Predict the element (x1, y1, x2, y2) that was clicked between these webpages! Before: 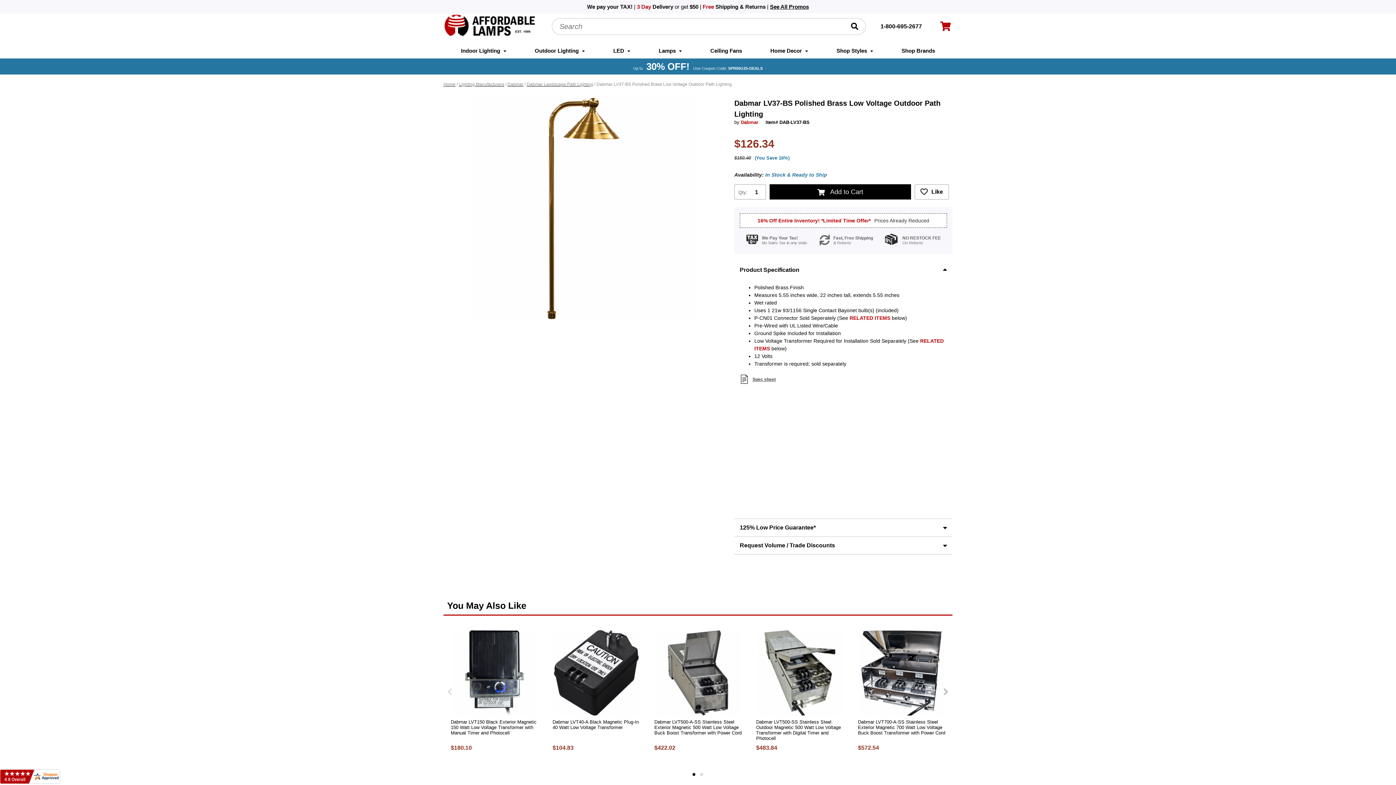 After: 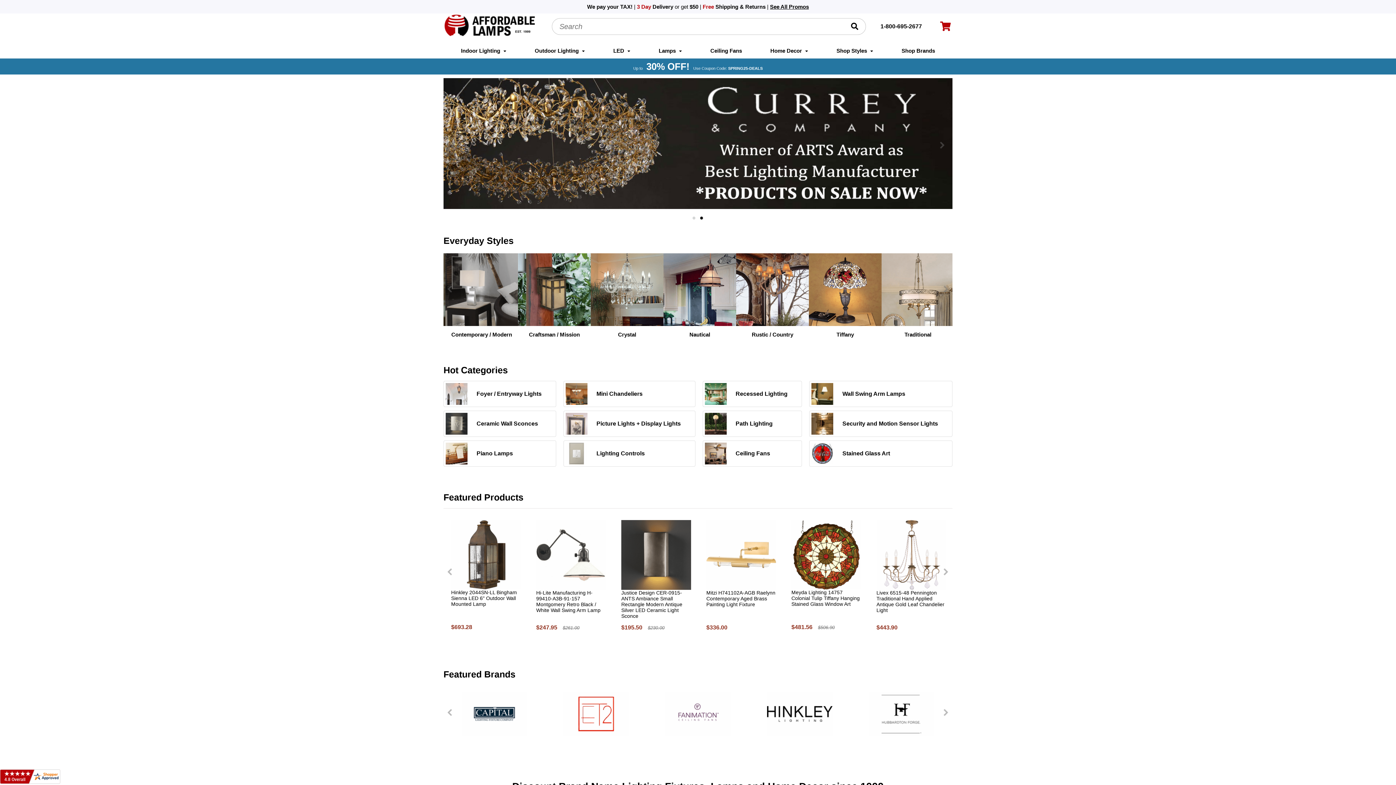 Action: bbox: (443, 34, 537, 39)